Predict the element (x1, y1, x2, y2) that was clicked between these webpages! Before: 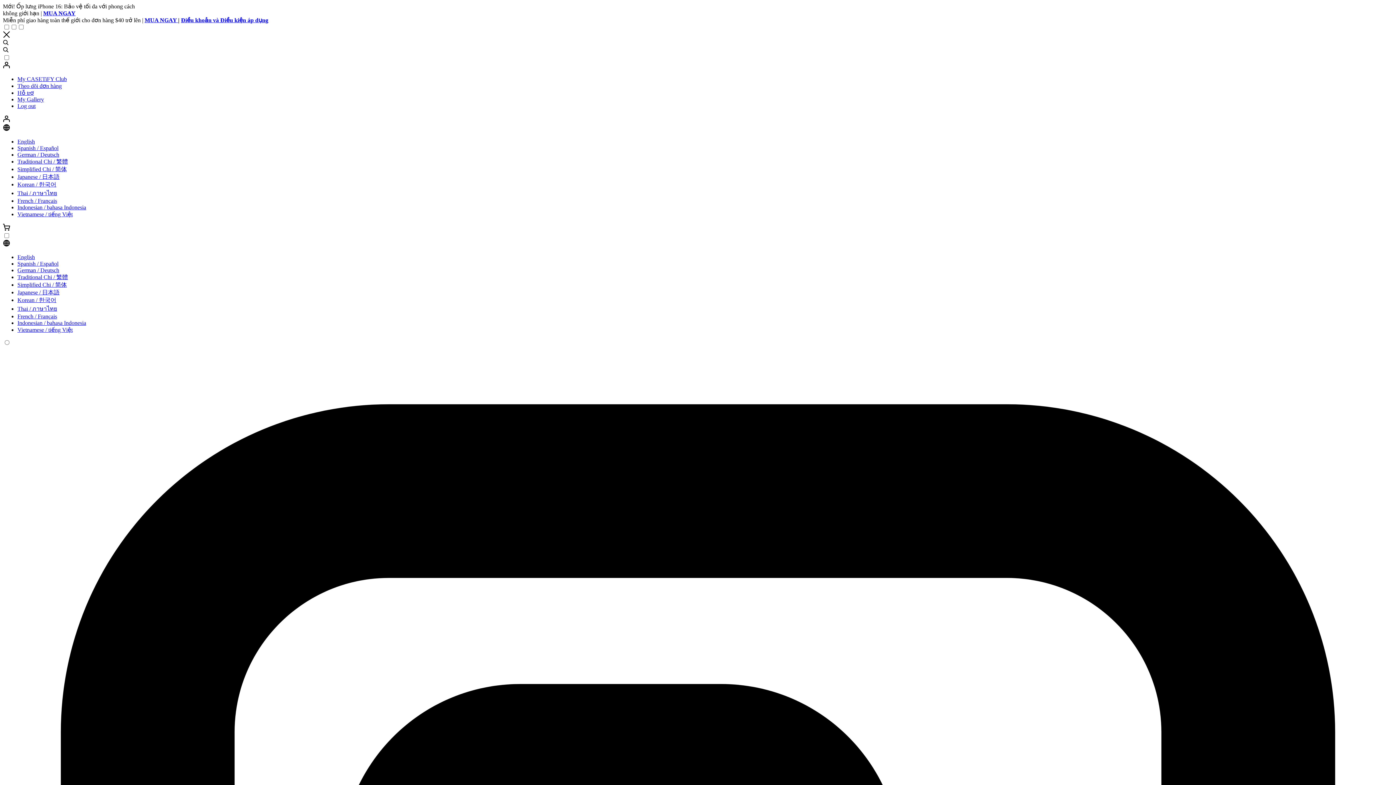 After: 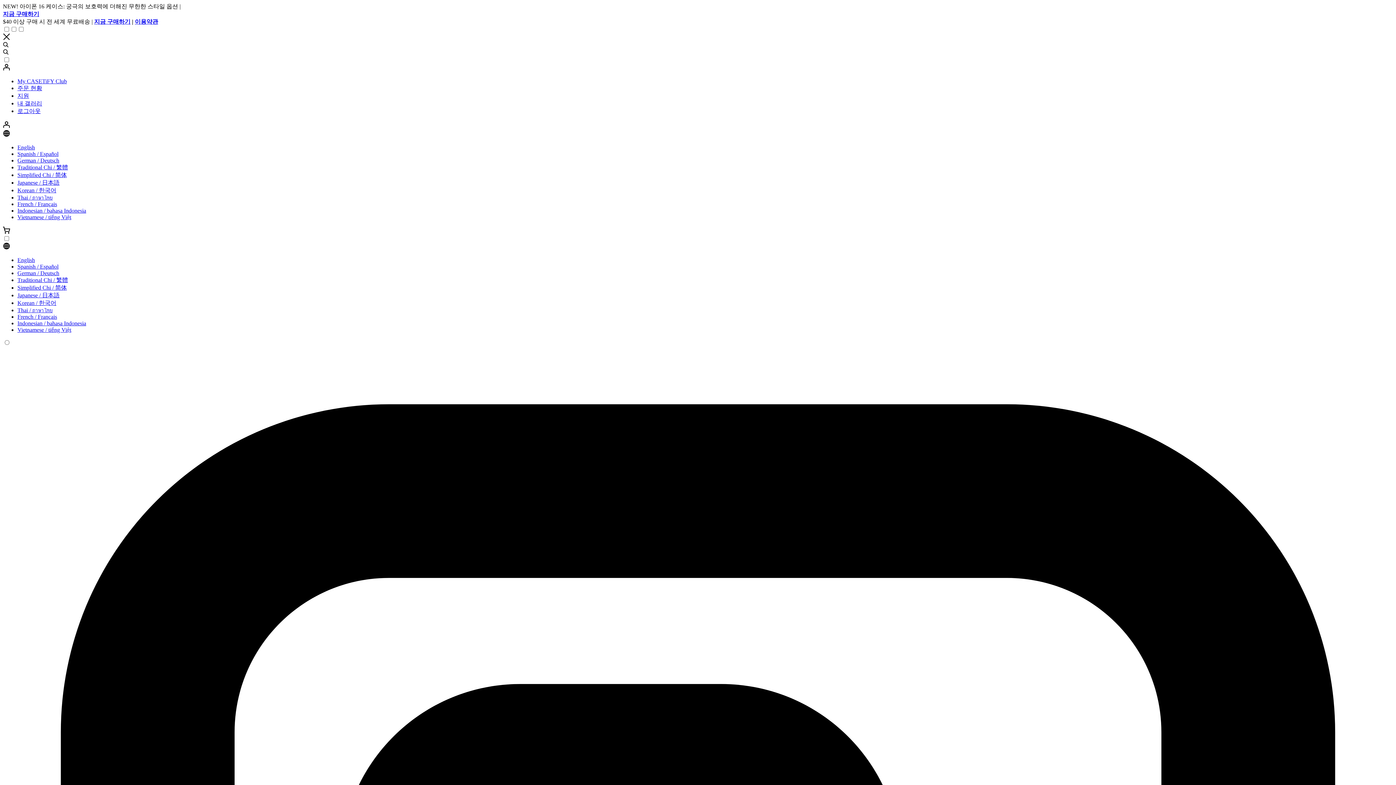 Action: bbox: (17, 293, 56, 299) label: Korean / 한국어